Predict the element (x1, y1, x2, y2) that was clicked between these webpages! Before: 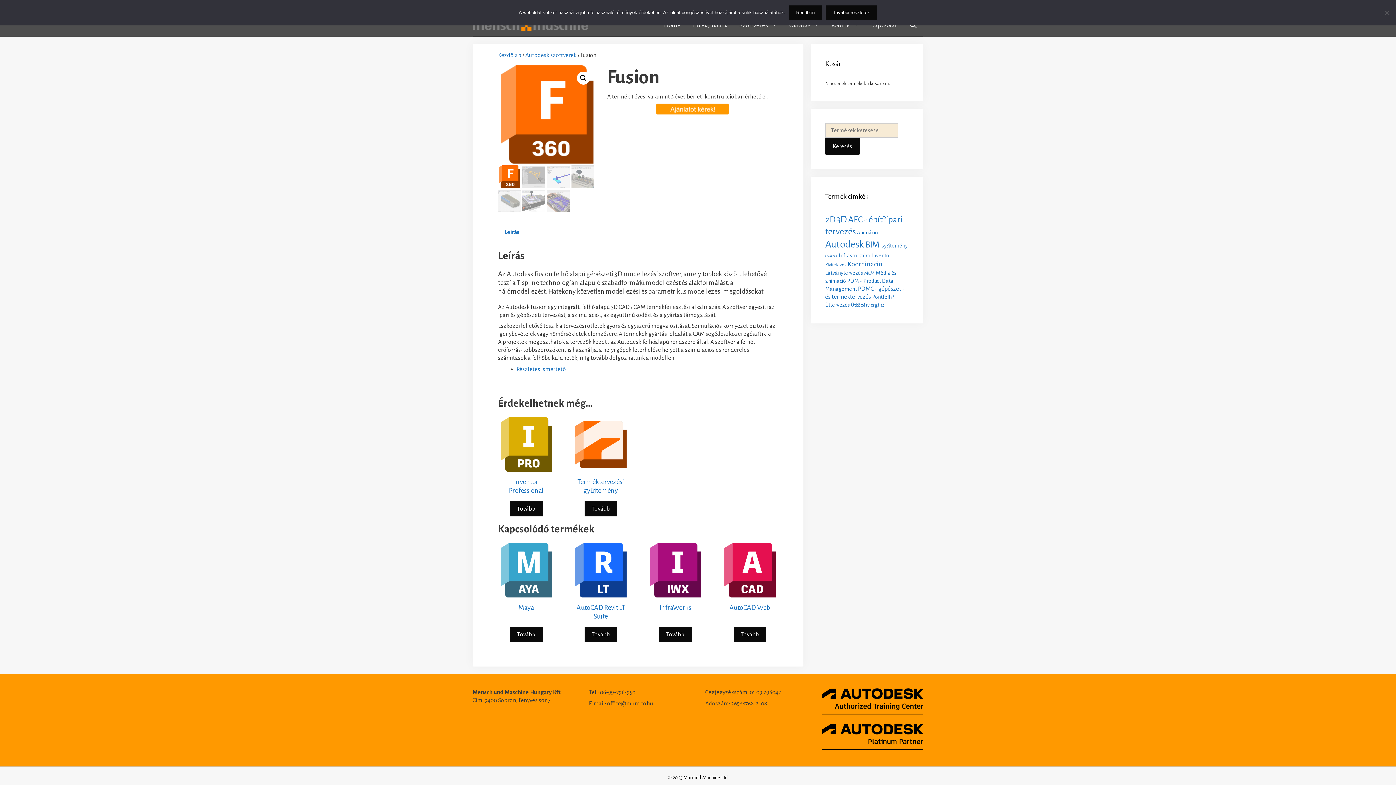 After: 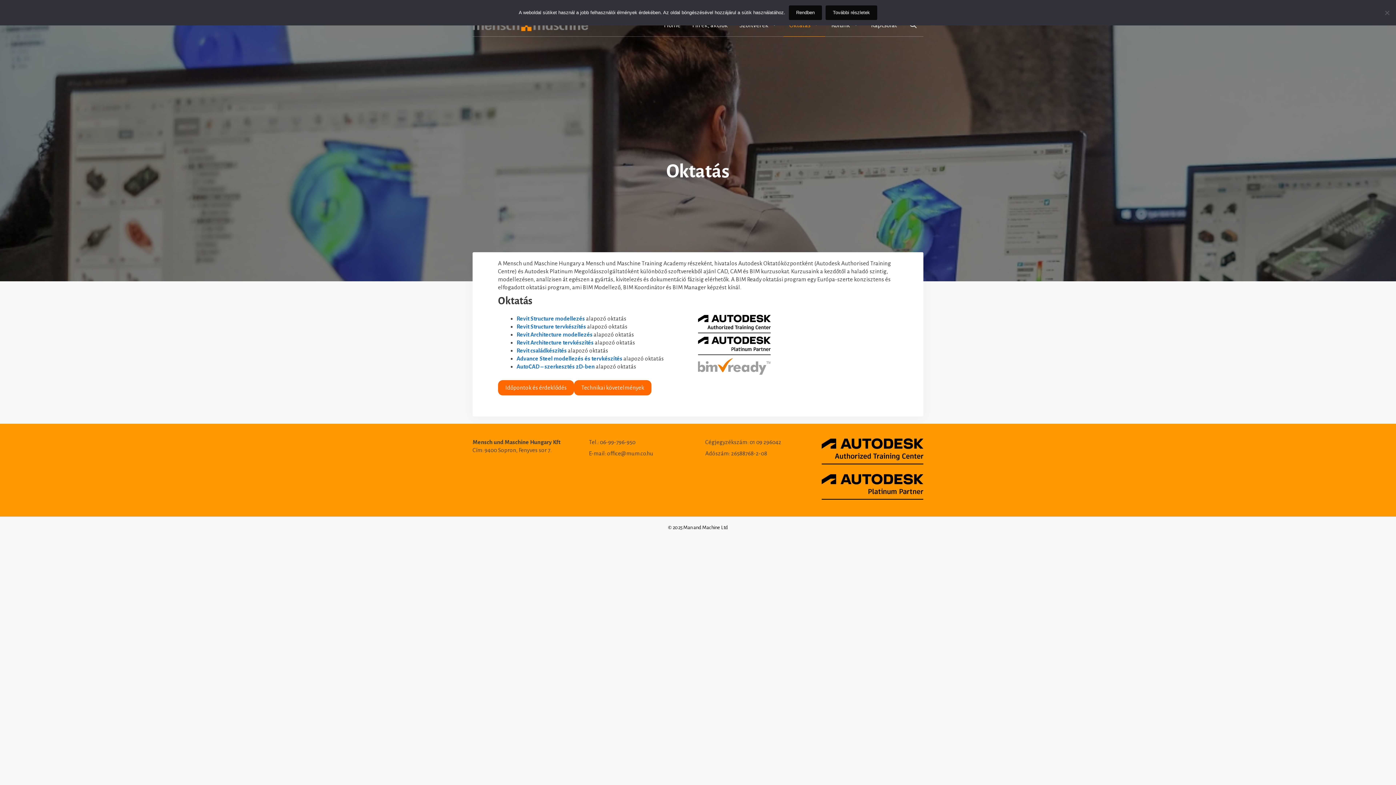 Action: label: Oktatás bbox: (783, 14, 825, 36)